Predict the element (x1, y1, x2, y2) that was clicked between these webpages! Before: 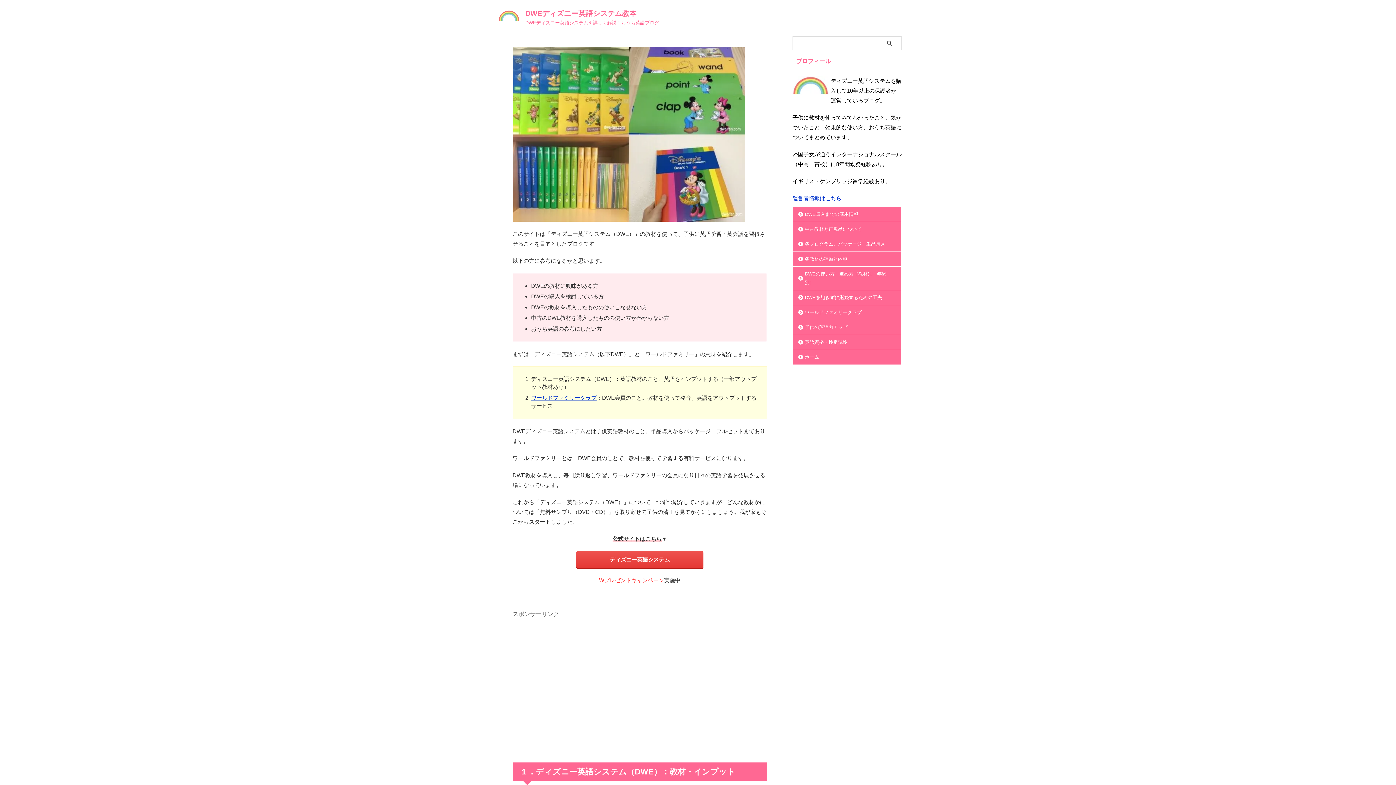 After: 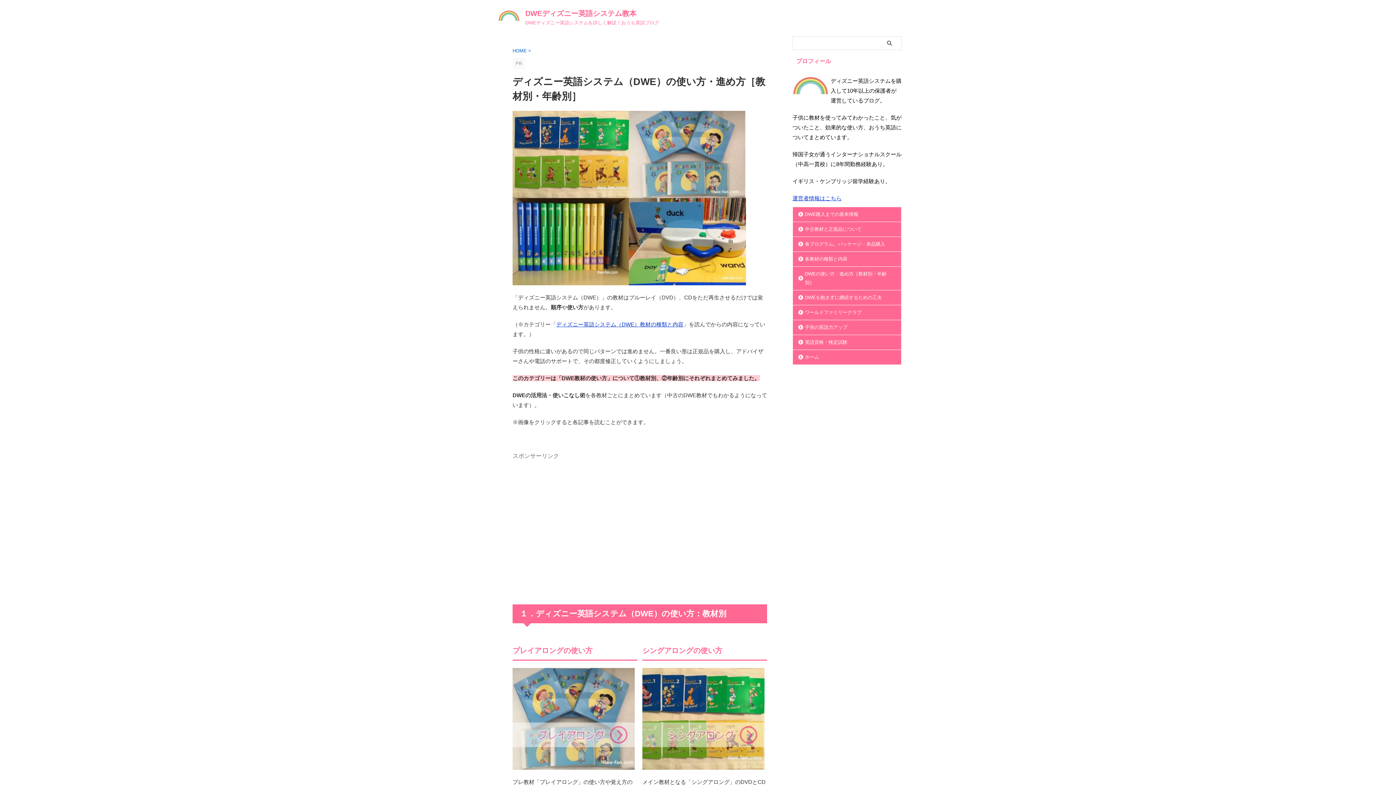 Action: label: DWEの使い方・進め方［教材別・年齢別］ bbox: (793, 266, 901, 290)